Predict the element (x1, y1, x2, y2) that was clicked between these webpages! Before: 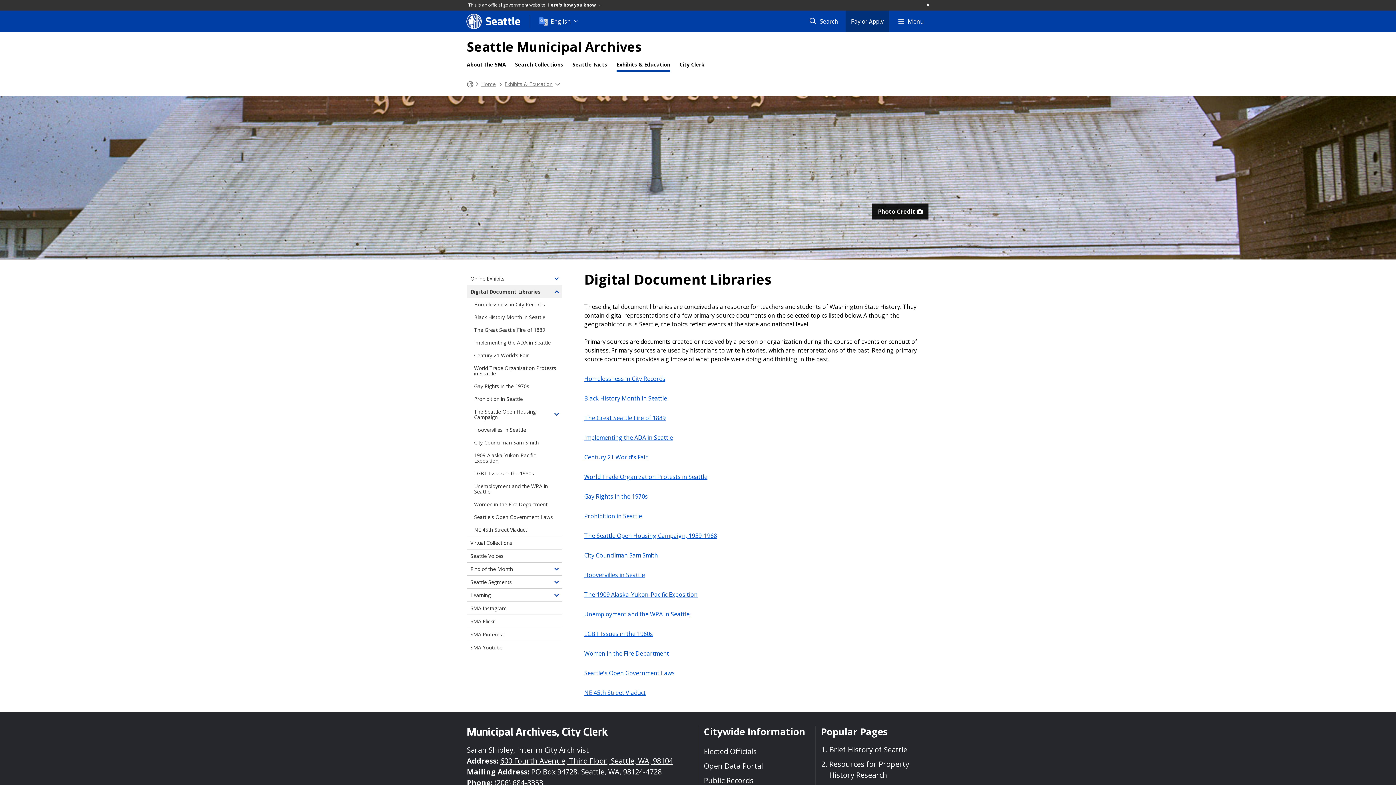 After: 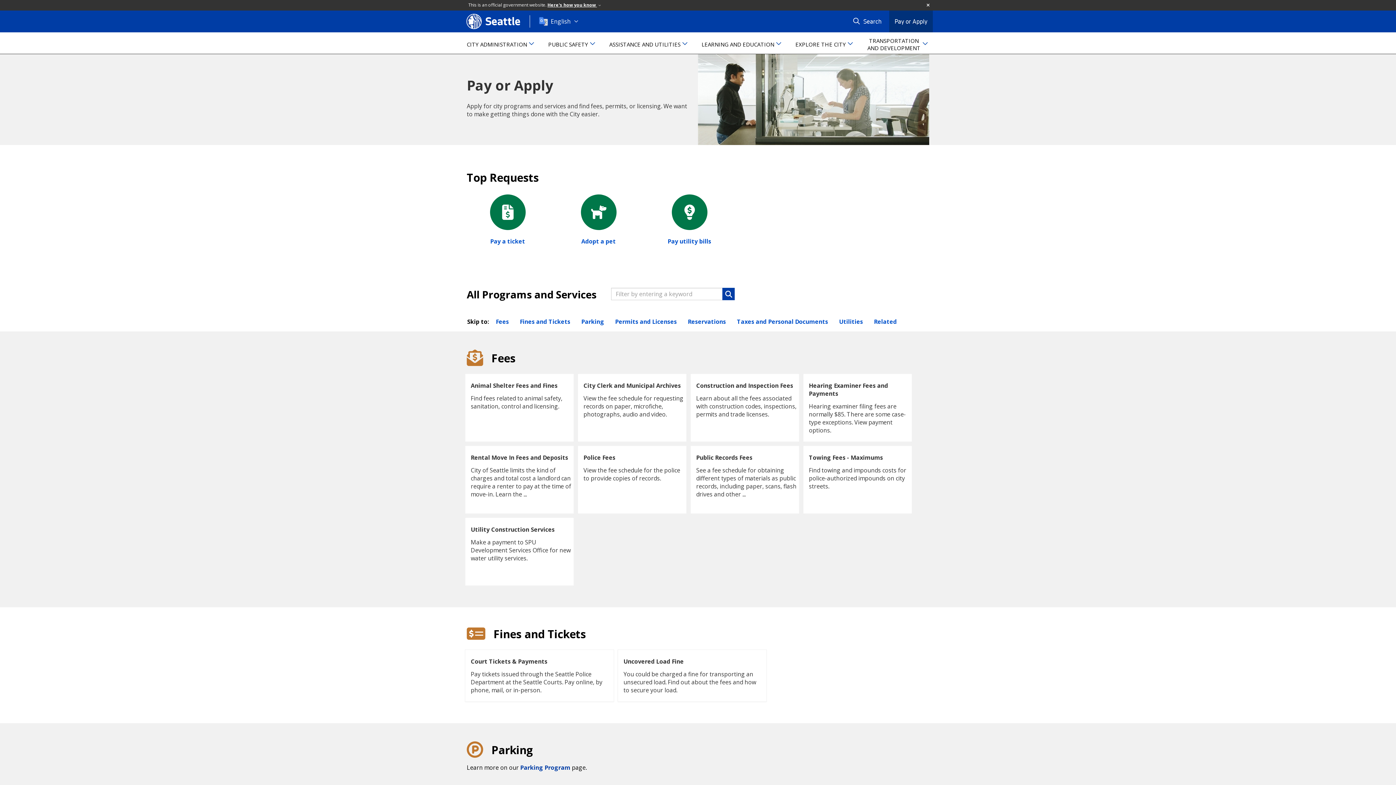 Action: bbox: (845, 10, 889, 32) label: Pay or Apply